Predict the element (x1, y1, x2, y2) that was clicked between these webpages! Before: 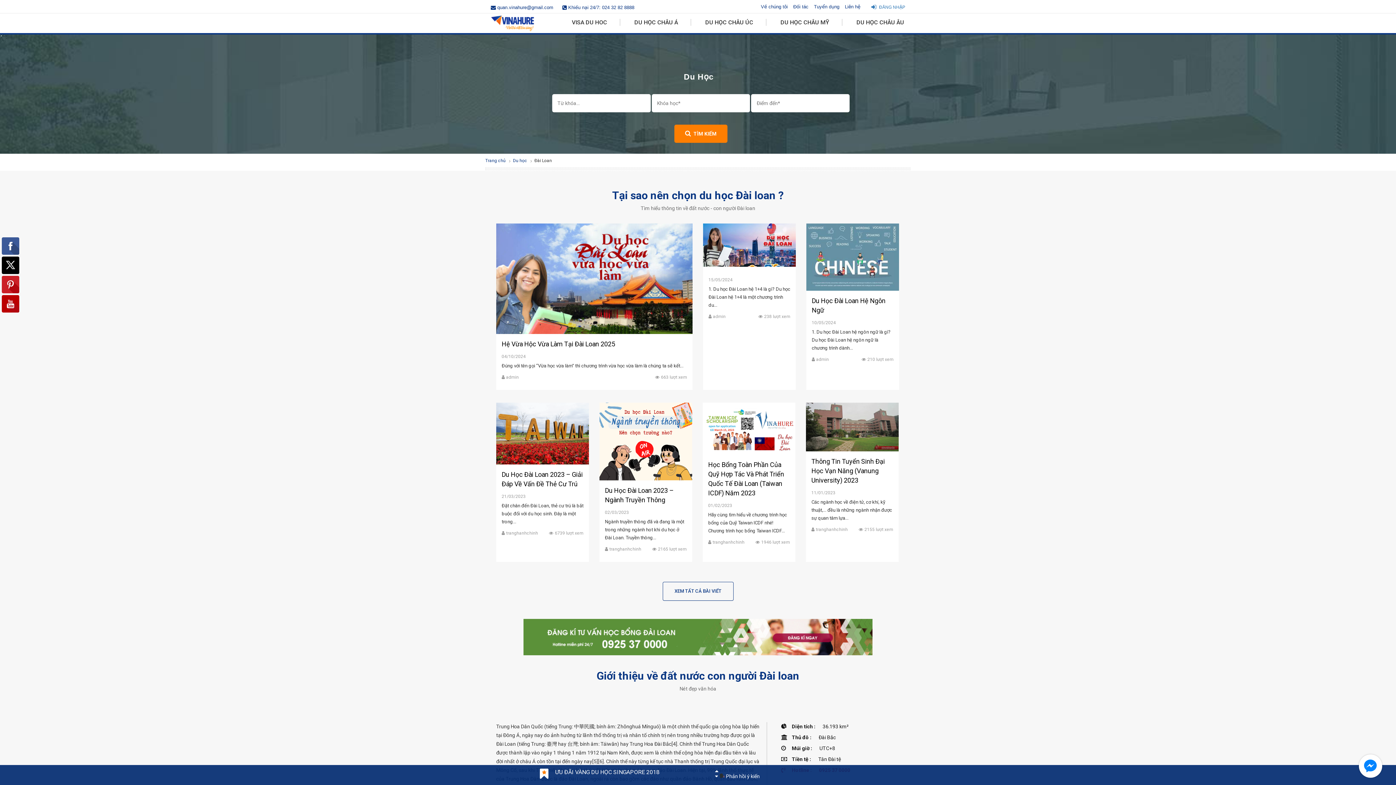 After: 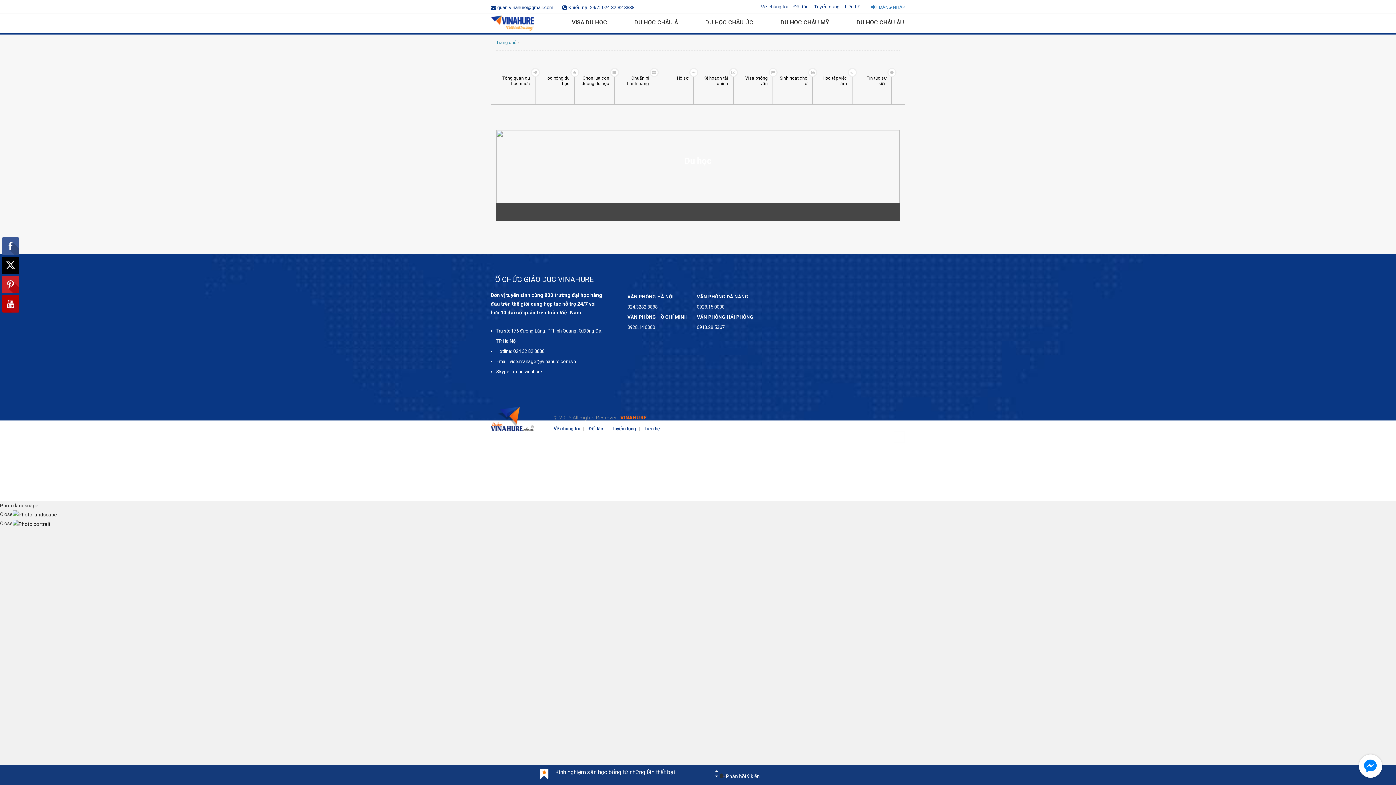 Action: bbox: (605, 509, 634, 516) label: 02/03/2023